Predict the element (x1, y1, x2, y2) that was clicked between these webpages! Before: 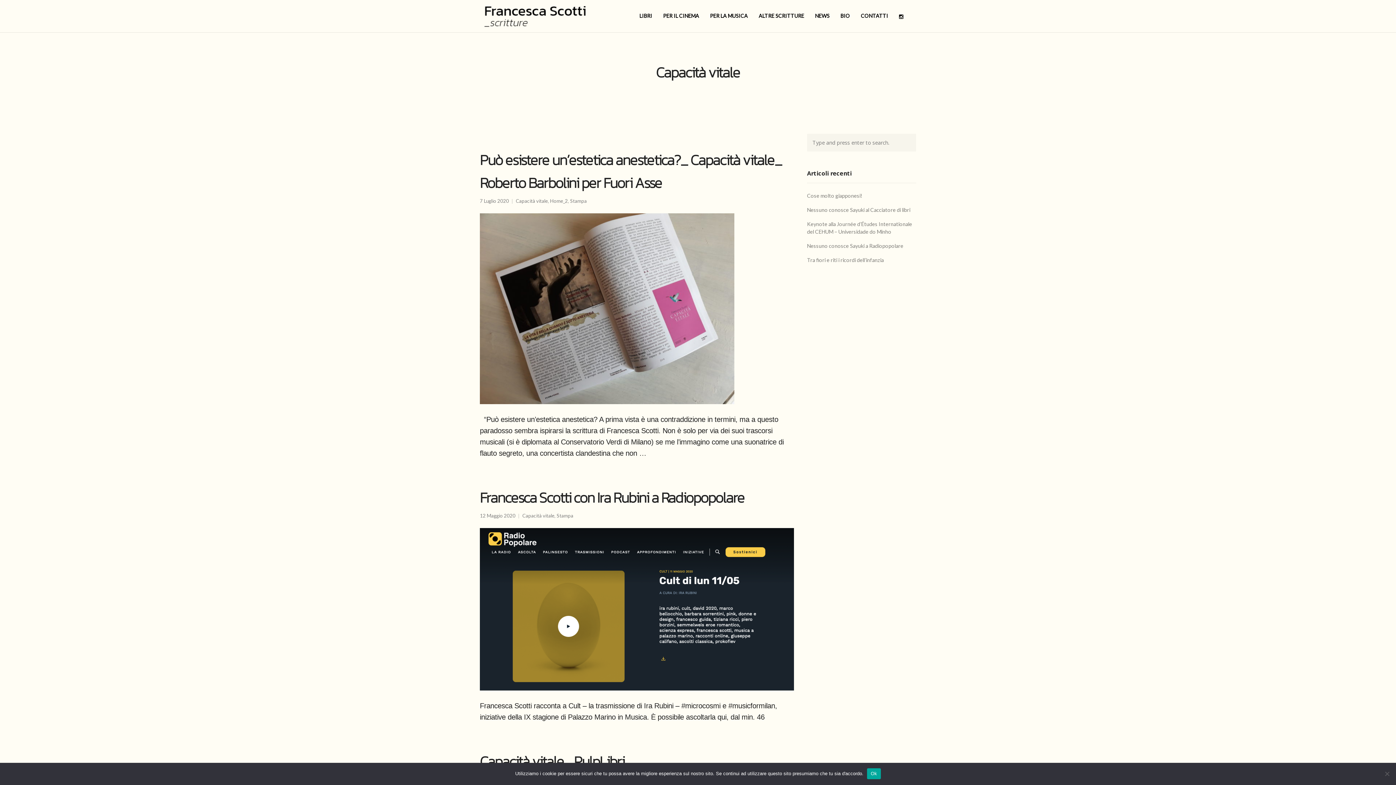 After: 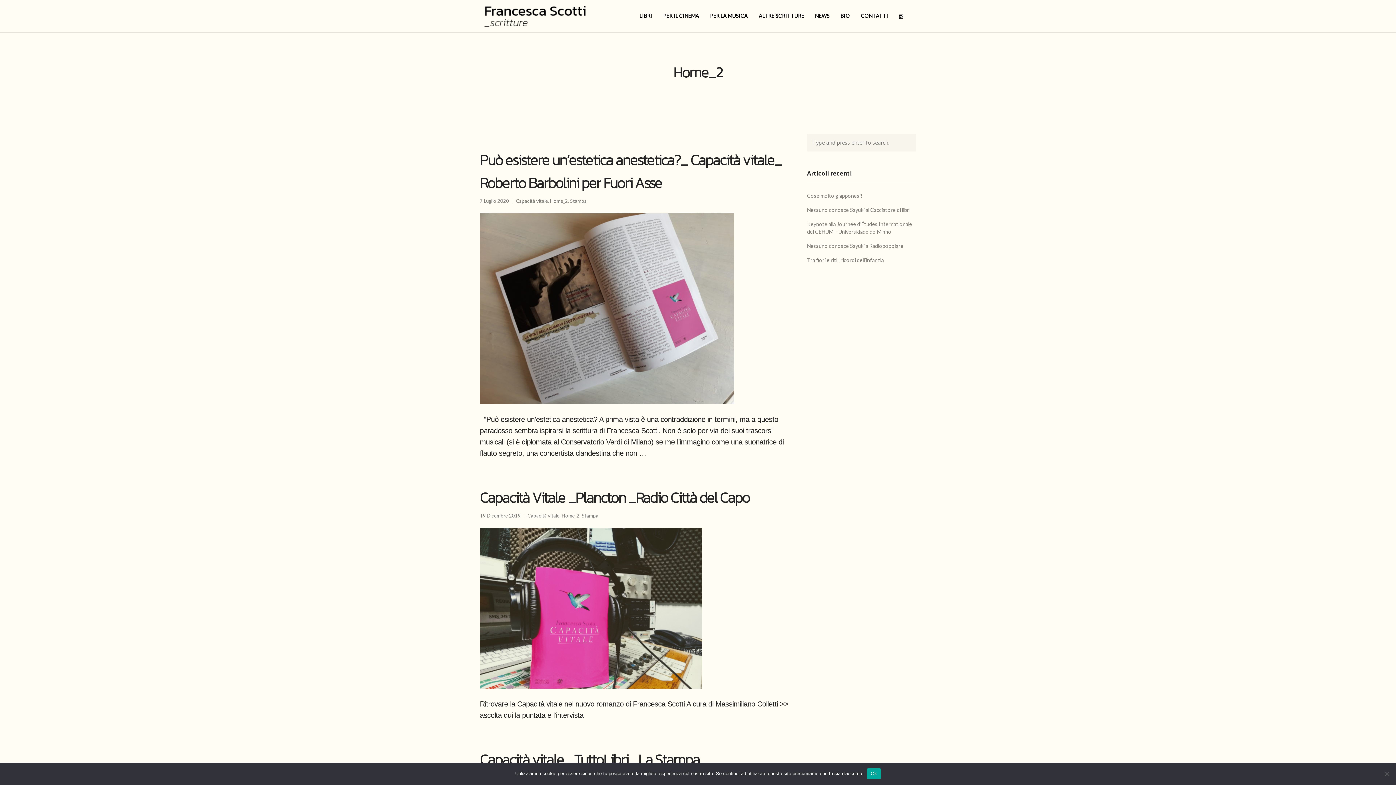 Action: bbox: (550, 198, 568, 204) label: Home_2